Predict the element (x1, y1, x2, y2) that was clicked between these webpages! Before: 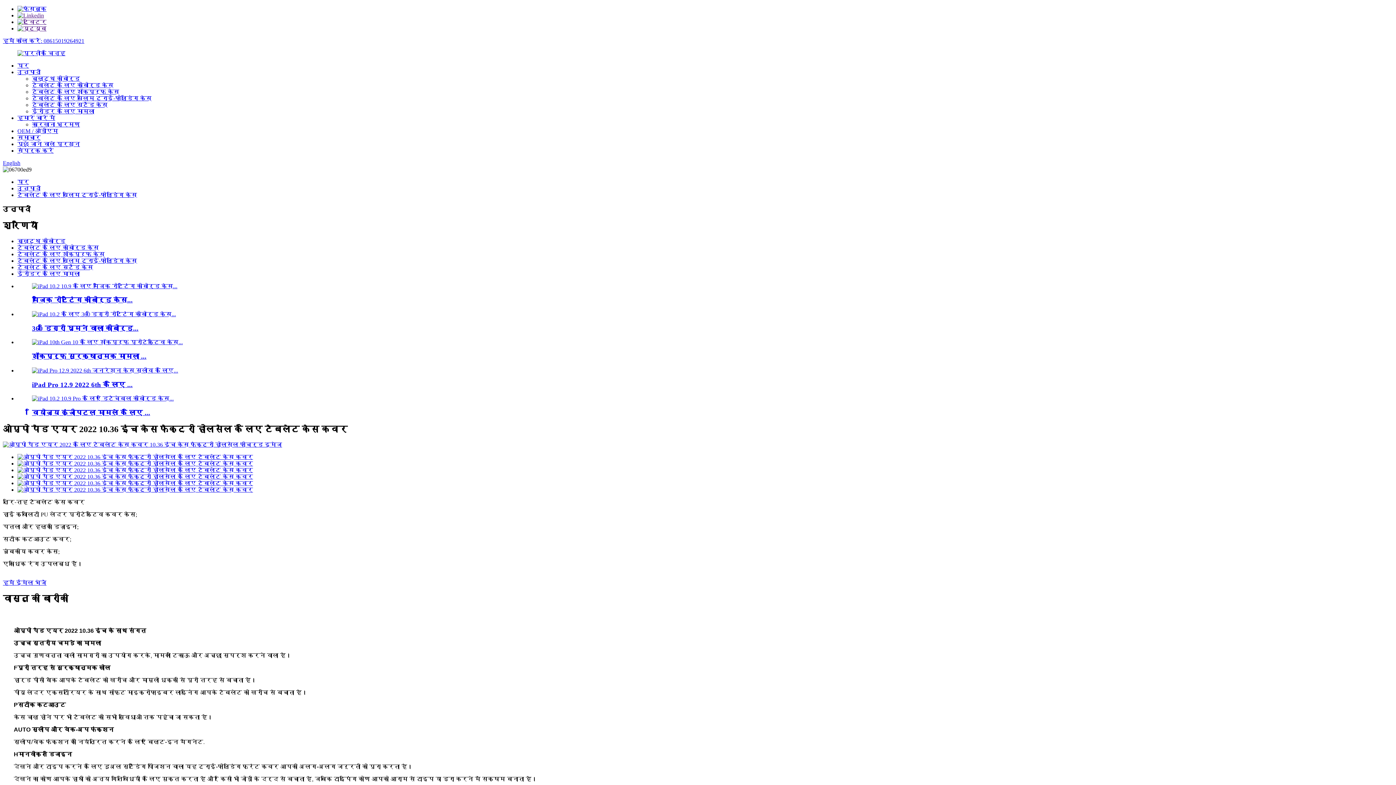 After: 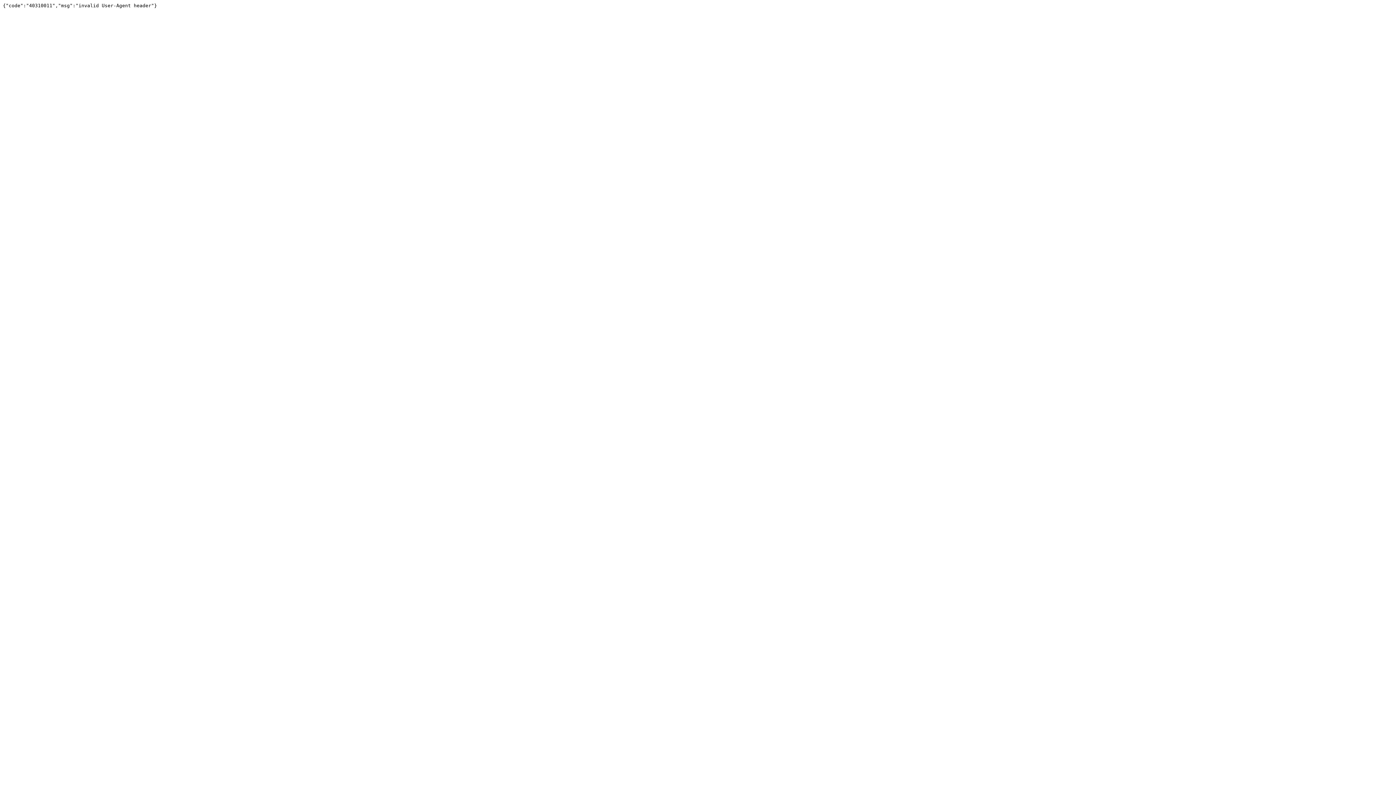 Action: bbox: (17, 473, 253, 479)